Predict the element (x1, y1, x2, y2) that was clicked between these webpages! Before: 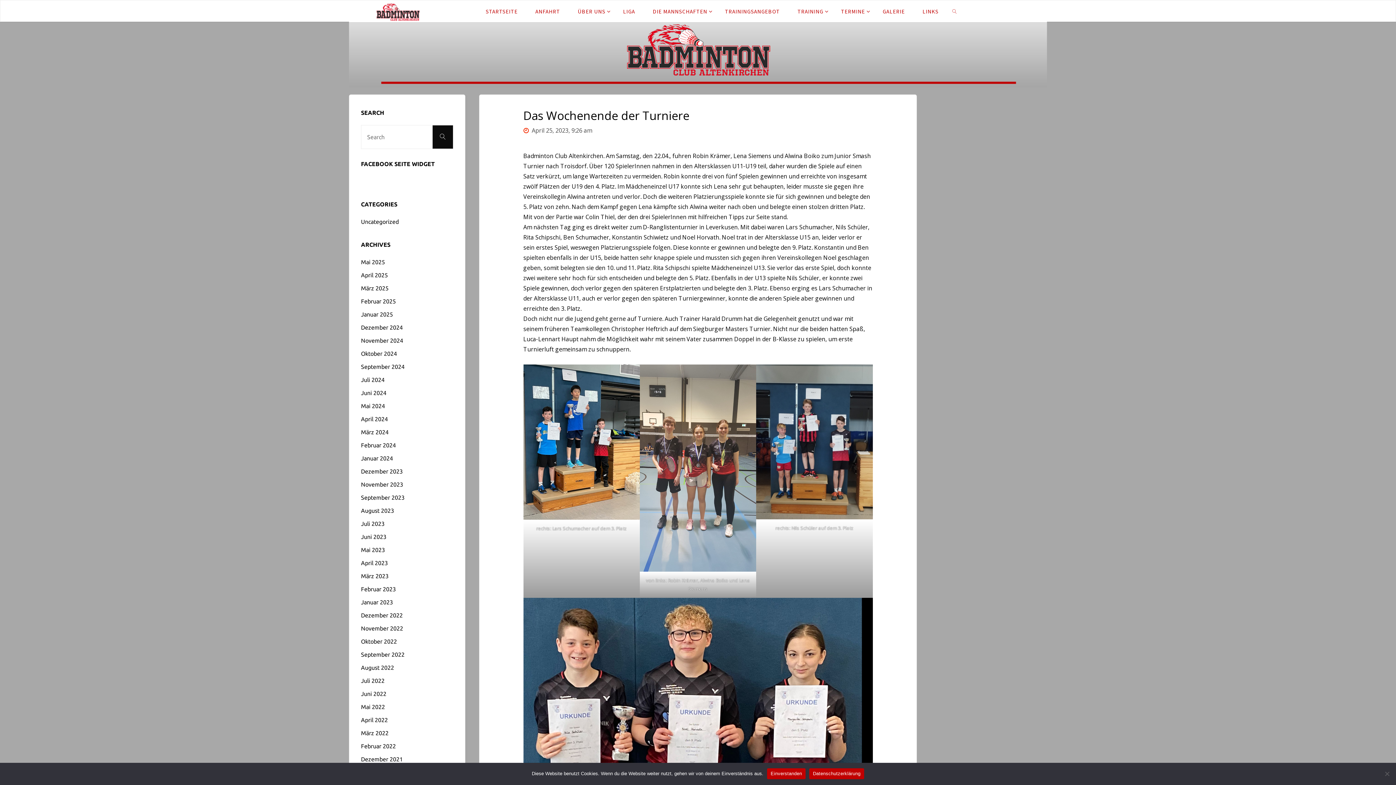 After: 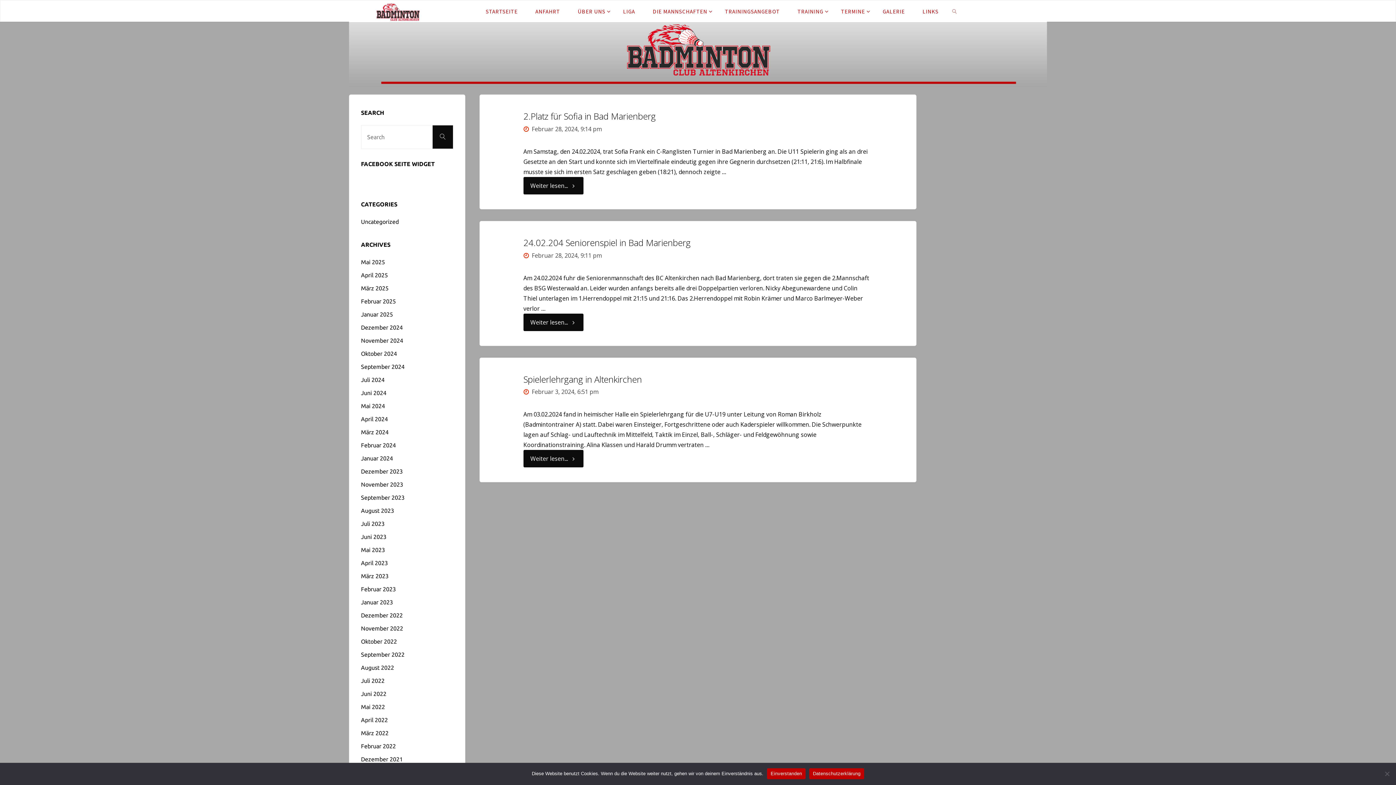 Action: label: Februar 2024 bbox: (361, 442, 396, 448)